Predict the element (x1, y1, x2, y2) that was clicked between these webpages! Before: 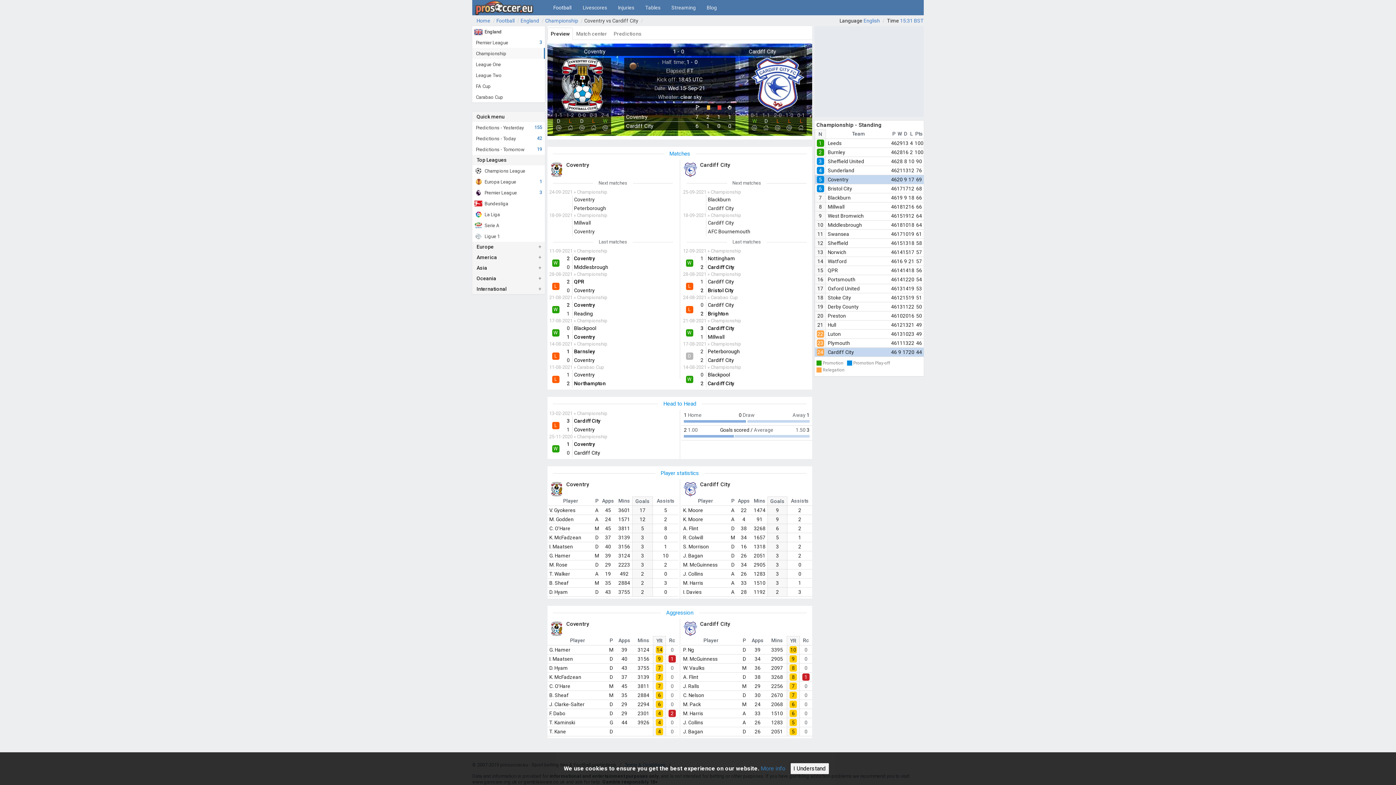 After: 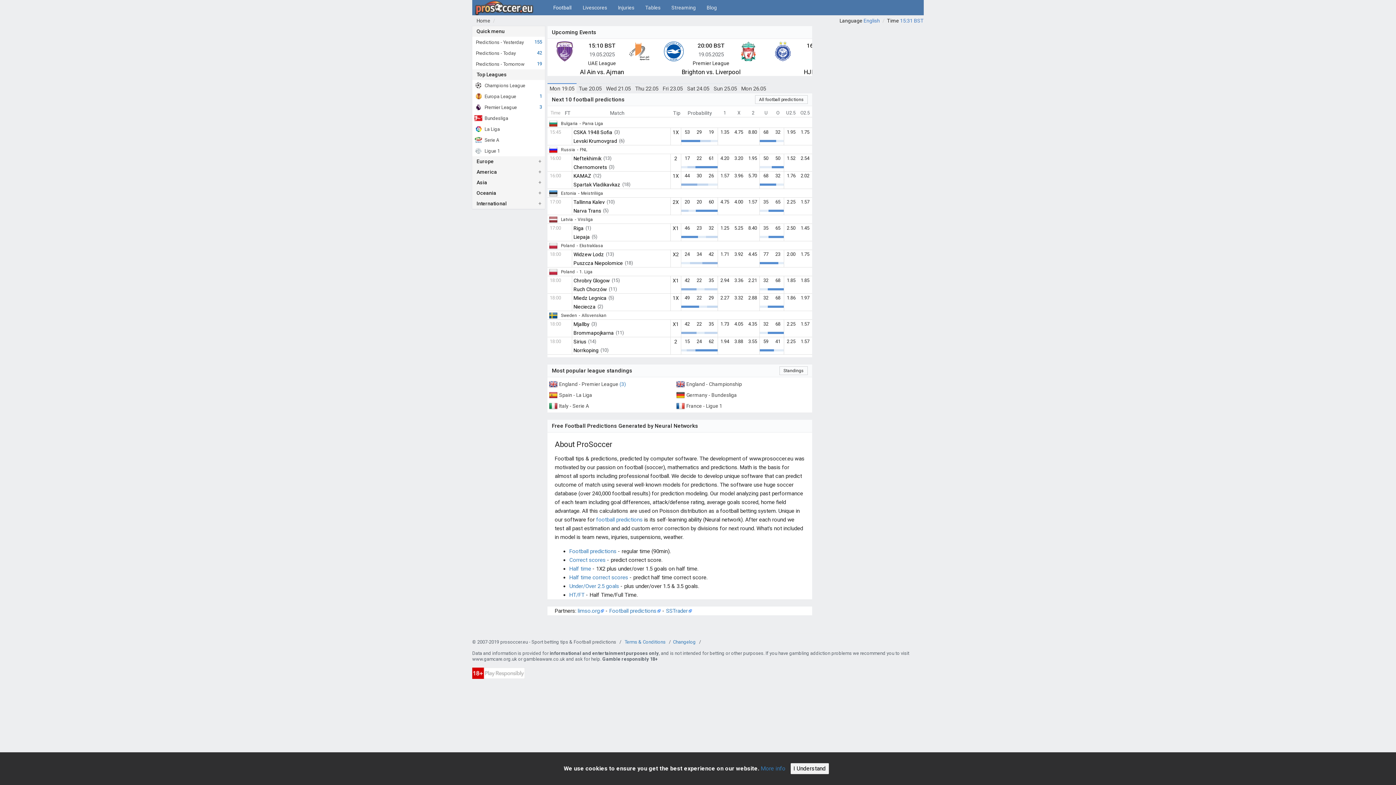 Action: label: Home bbox: (476, 17, 496, 23)